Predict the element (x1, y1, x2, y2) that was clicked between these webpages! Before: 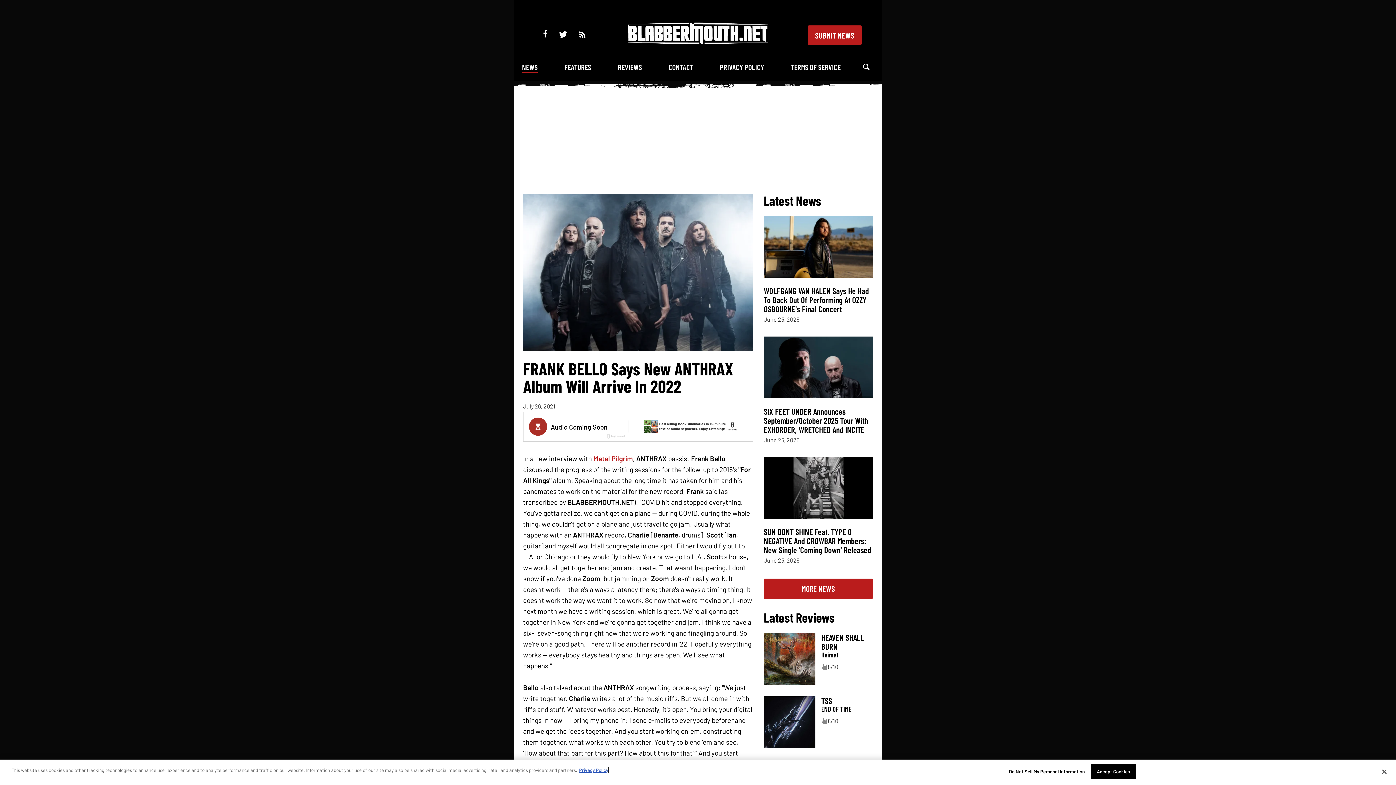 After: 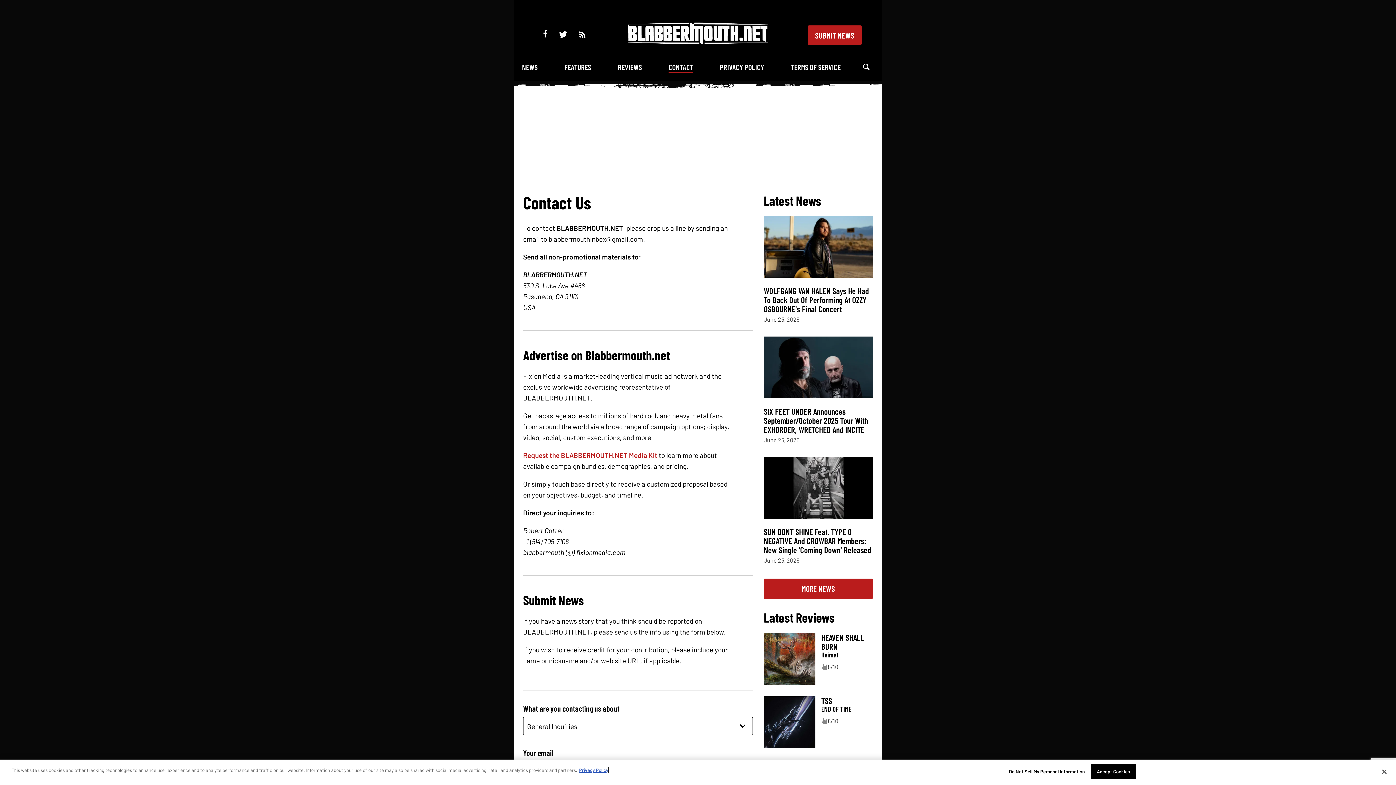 Action: bbox: (668, 62, 693, 72) label: CONTACT